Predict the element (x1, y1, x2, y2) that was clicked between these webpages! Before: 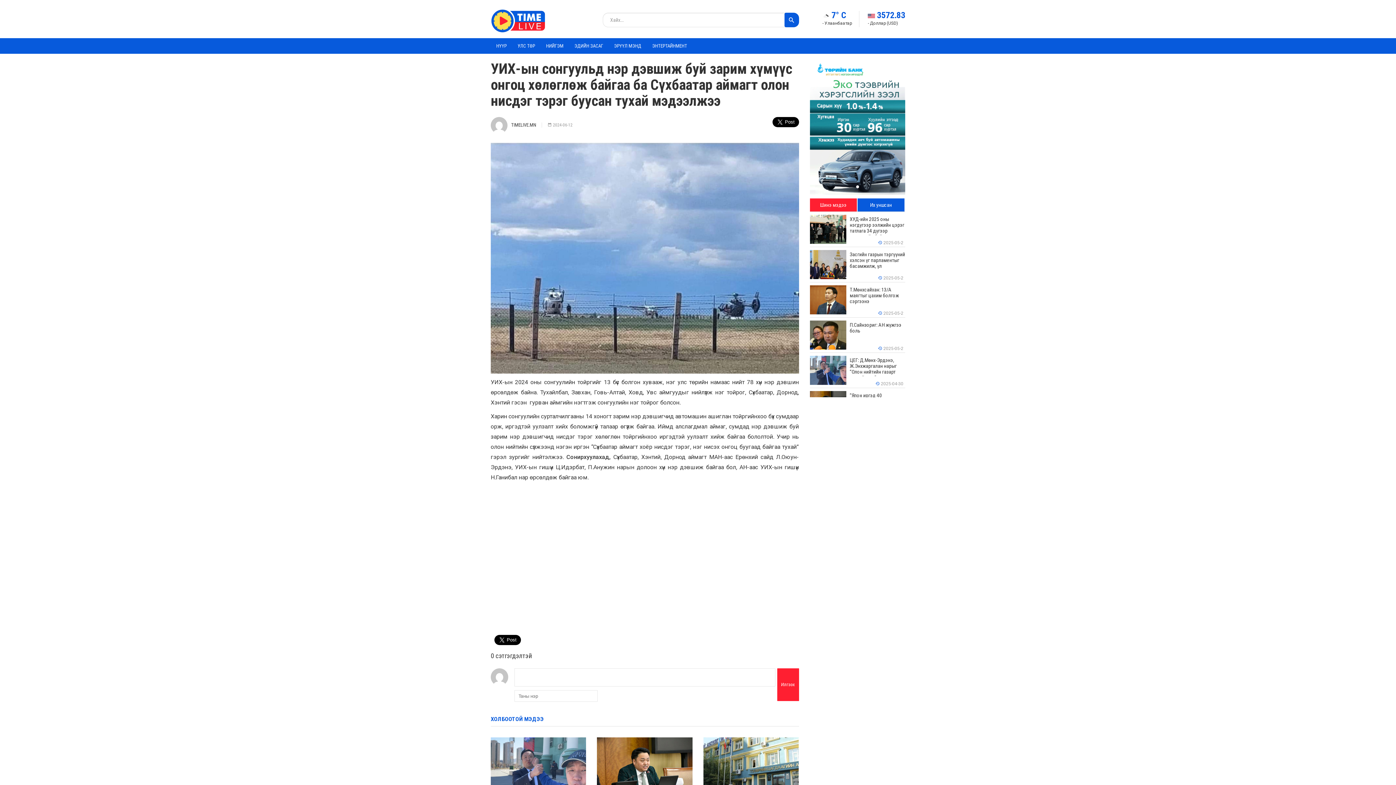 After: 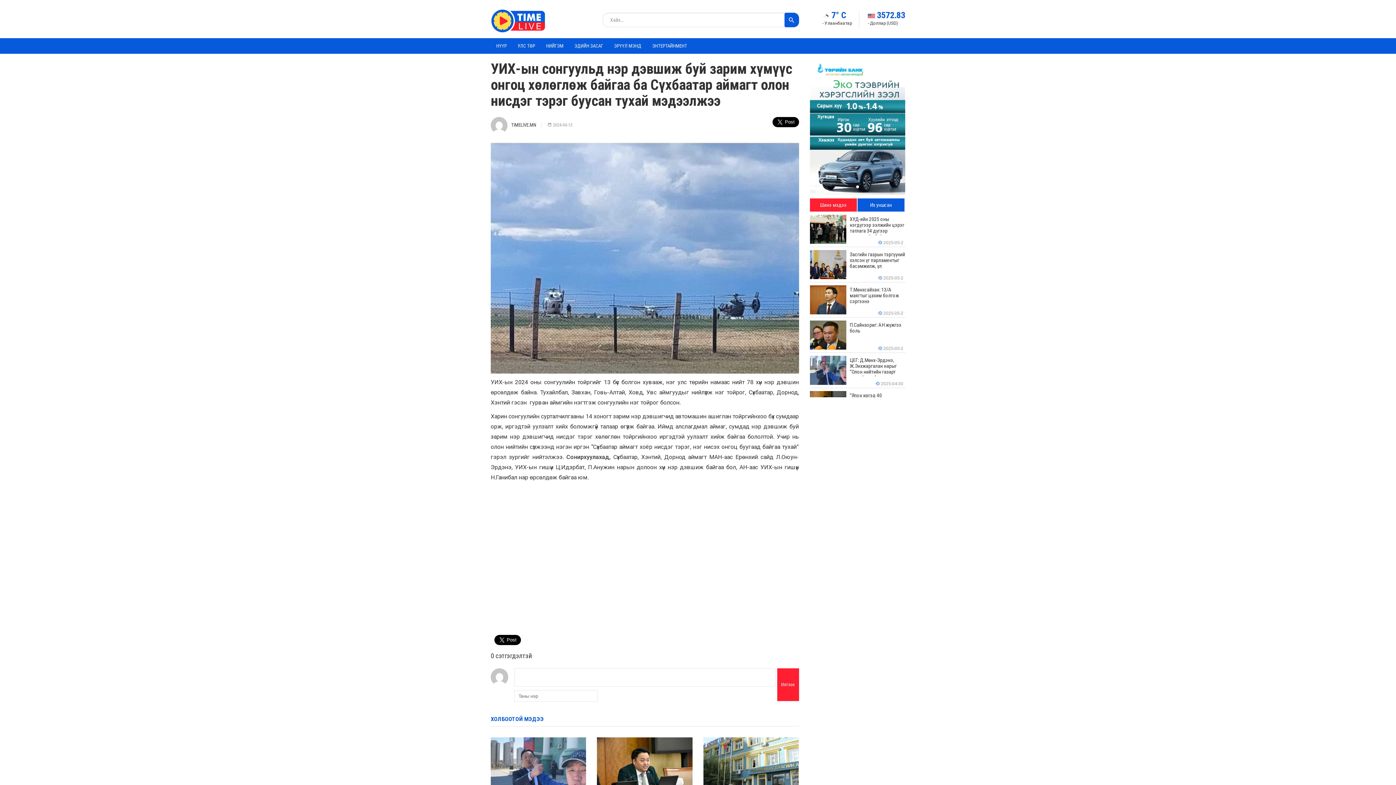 Action: bbox: (856, 185, 859, 188) label: Go to slide 1